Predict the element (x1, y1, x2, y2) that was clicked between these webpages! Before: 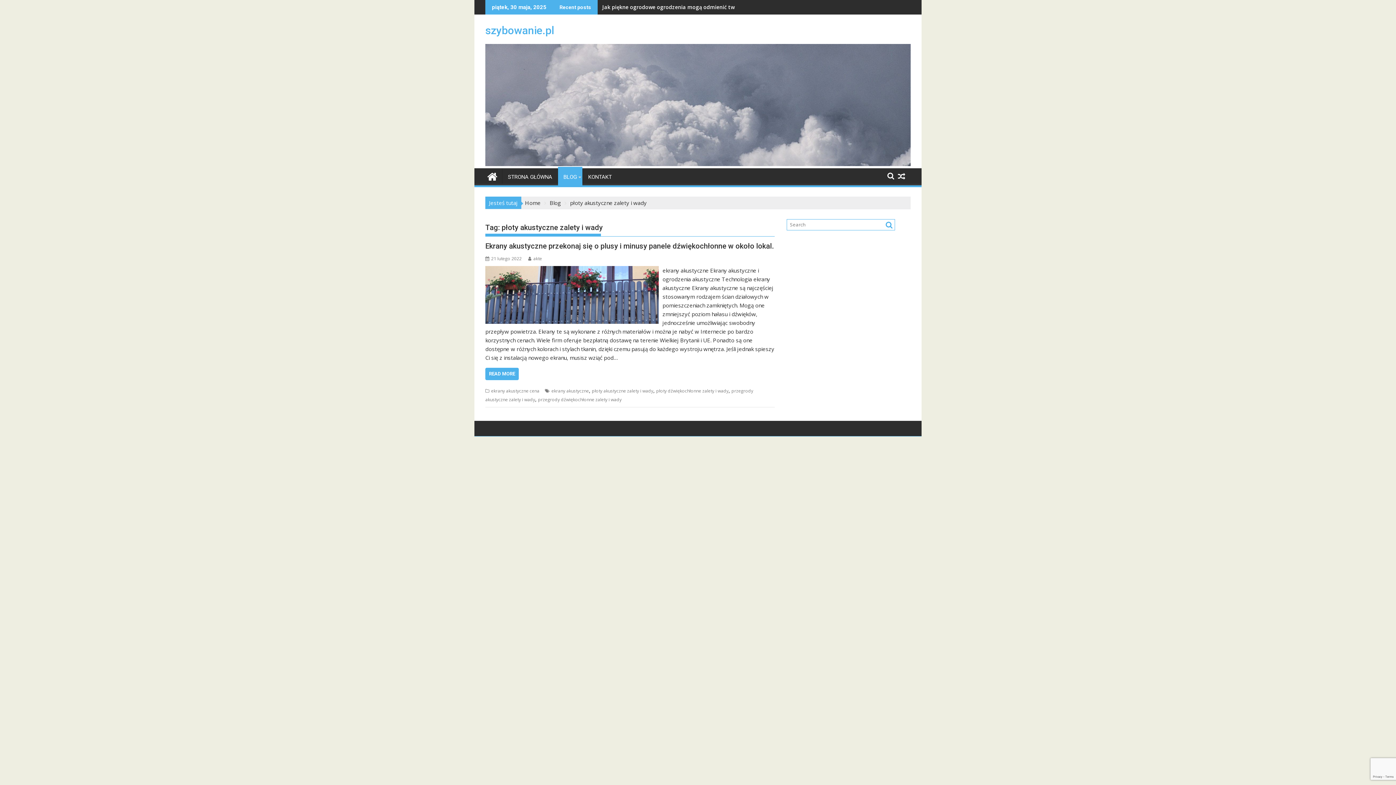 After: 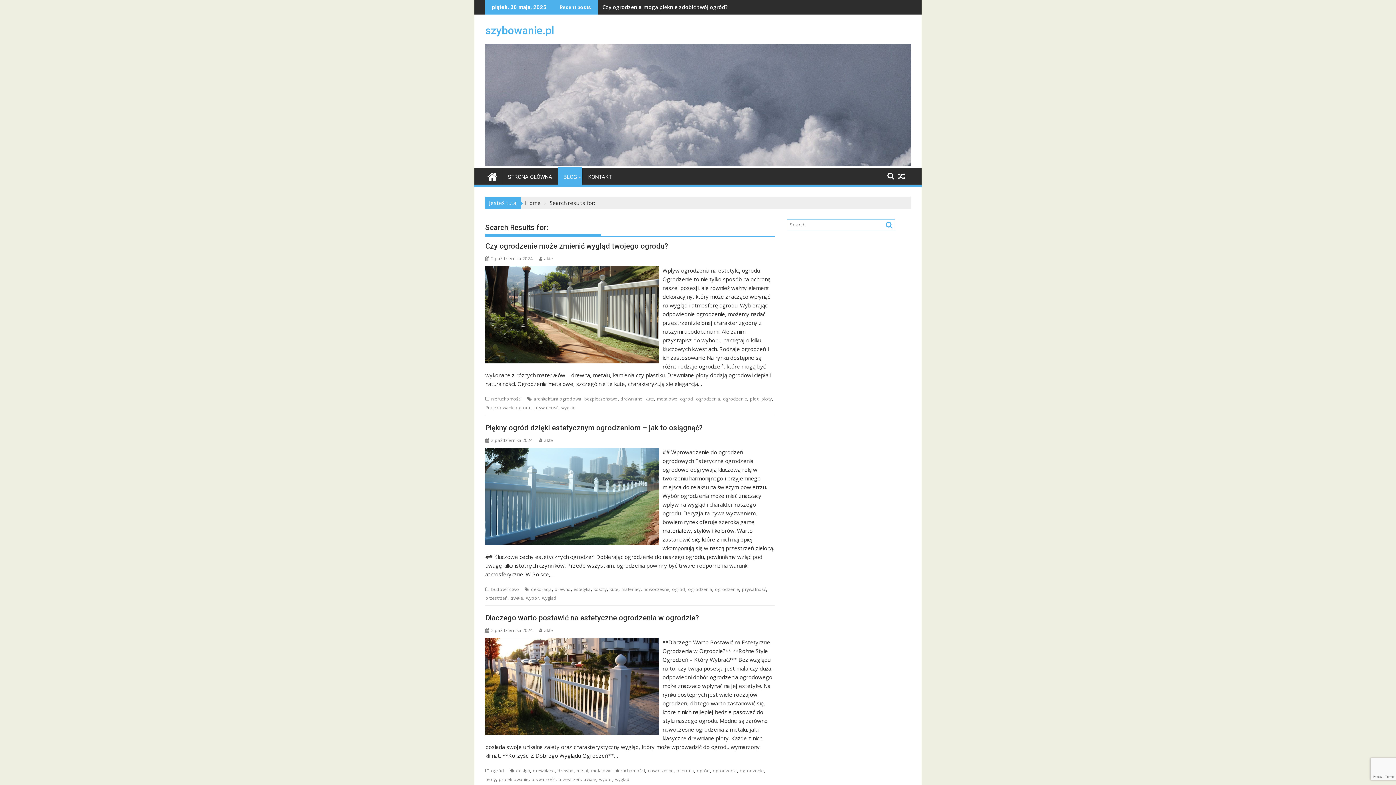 Action: bbox: (883, 220, 892, 229)